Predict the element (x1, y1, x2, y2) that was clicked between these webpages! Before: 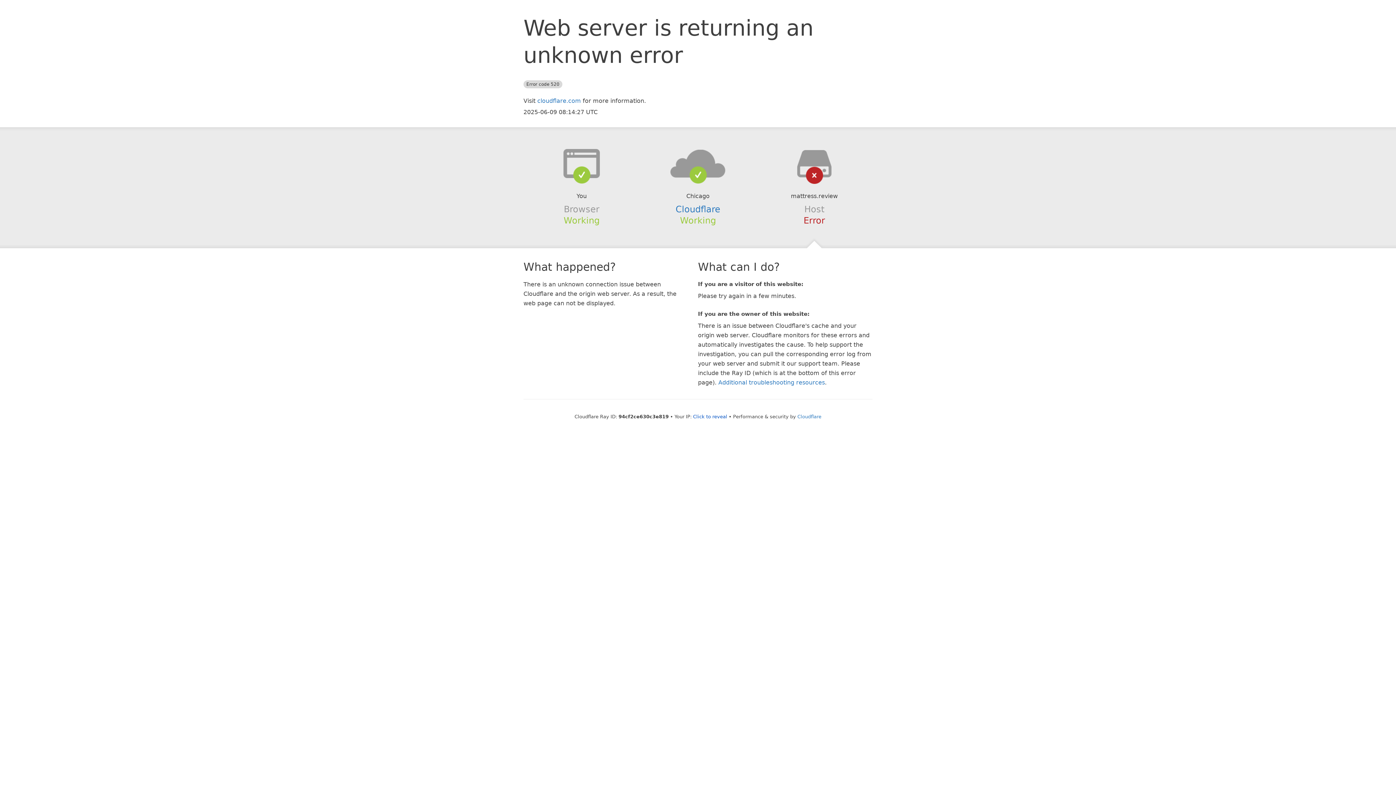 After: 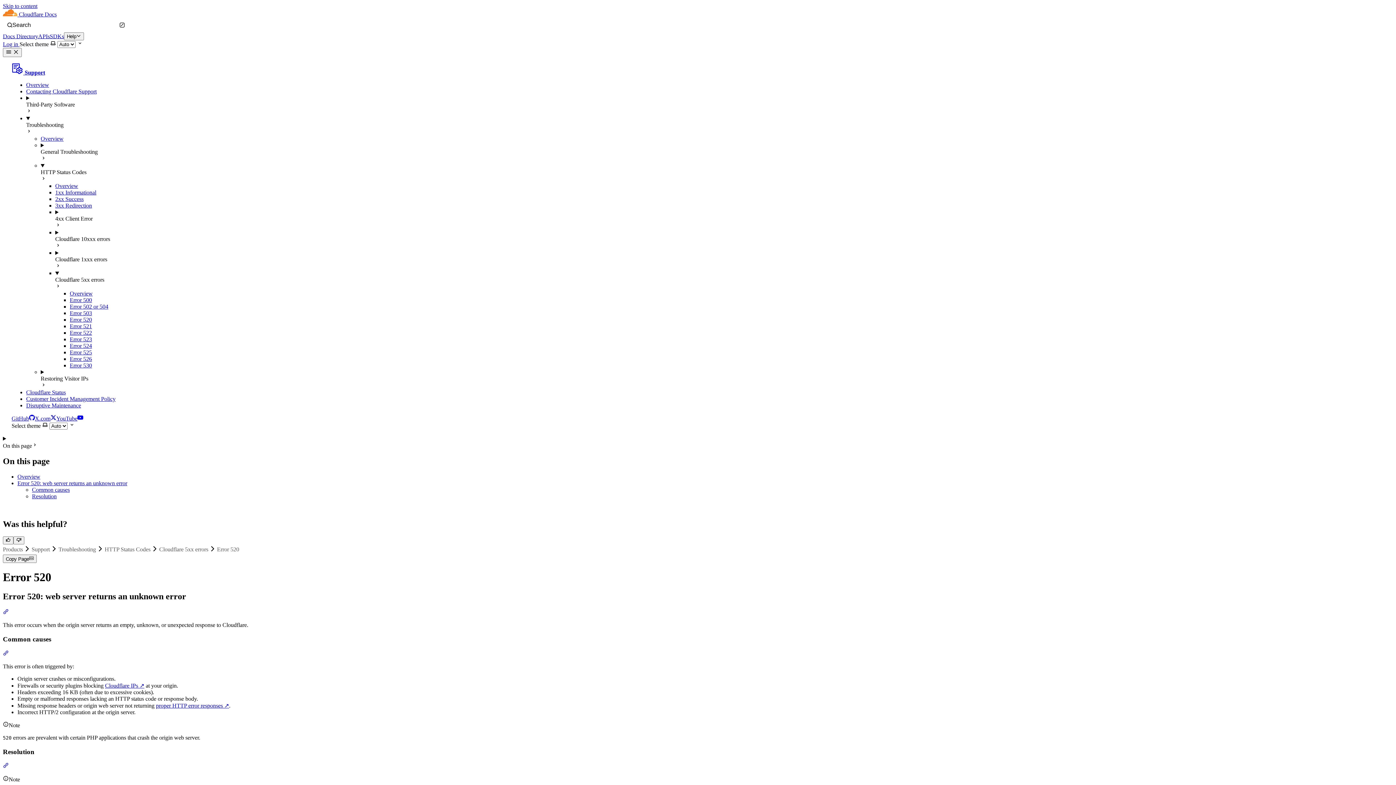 Action: label: Additional troubleshooting resources bbox: (718, 379, 825, 386)